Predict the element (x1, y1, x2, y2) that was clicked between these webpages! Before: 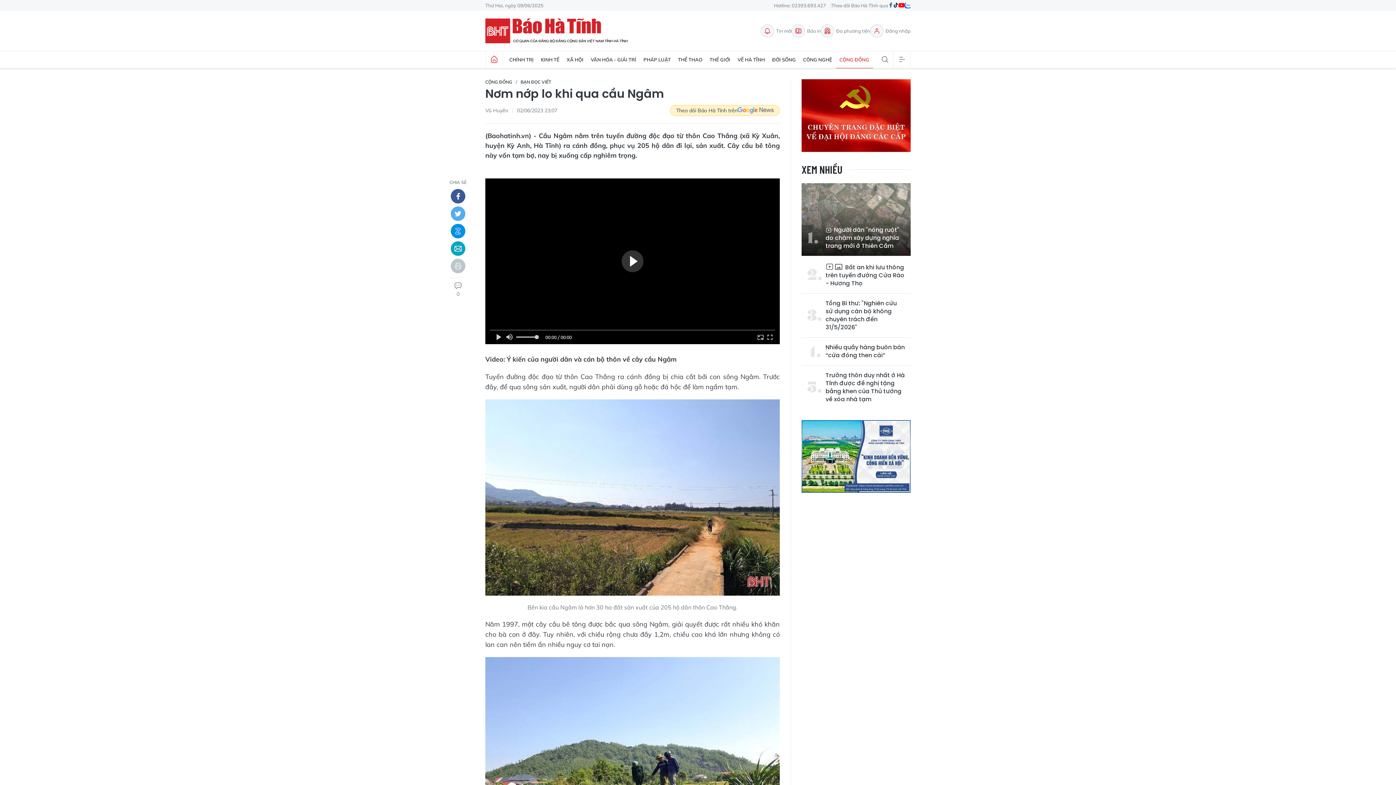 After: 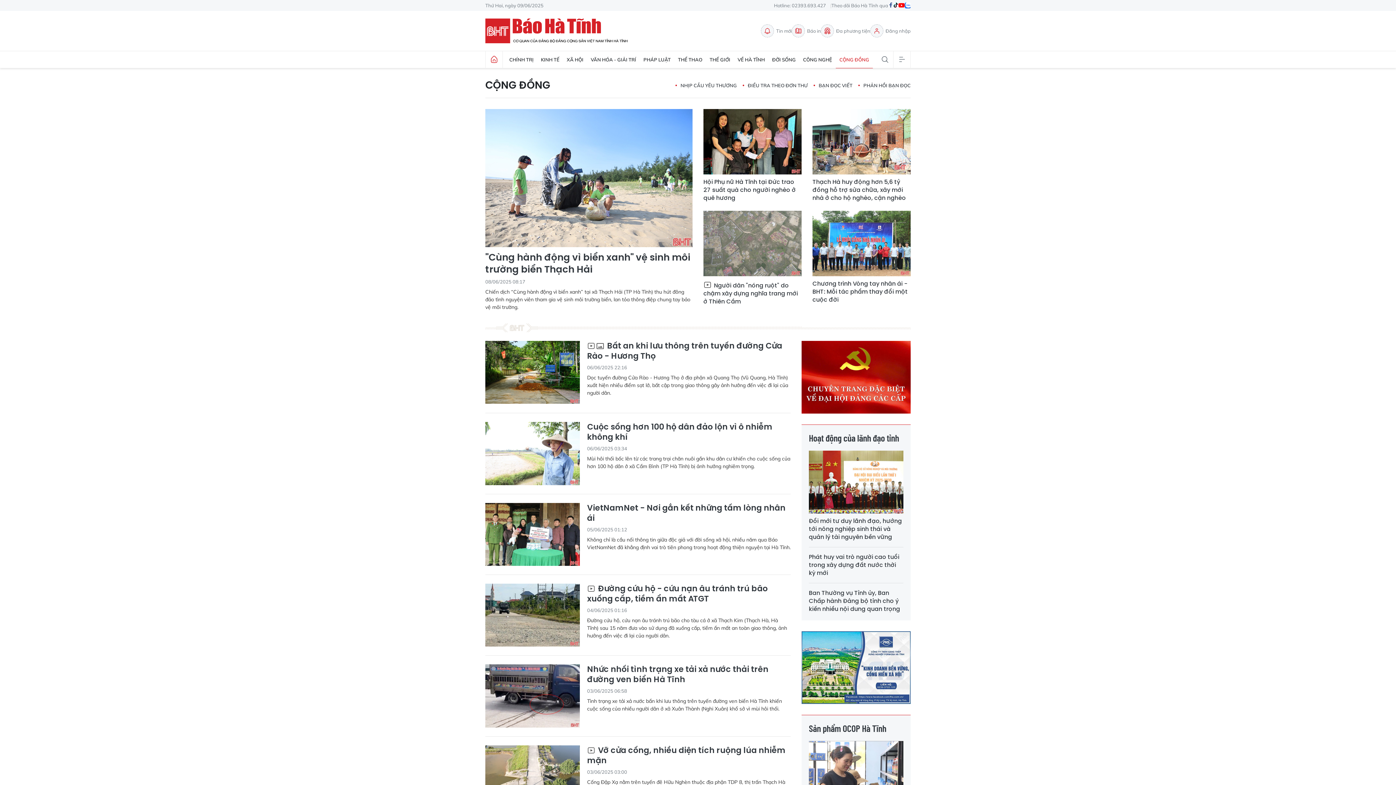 Action: label: CỘNG ĐỒNG bbox: (485, 79, 512, 84)